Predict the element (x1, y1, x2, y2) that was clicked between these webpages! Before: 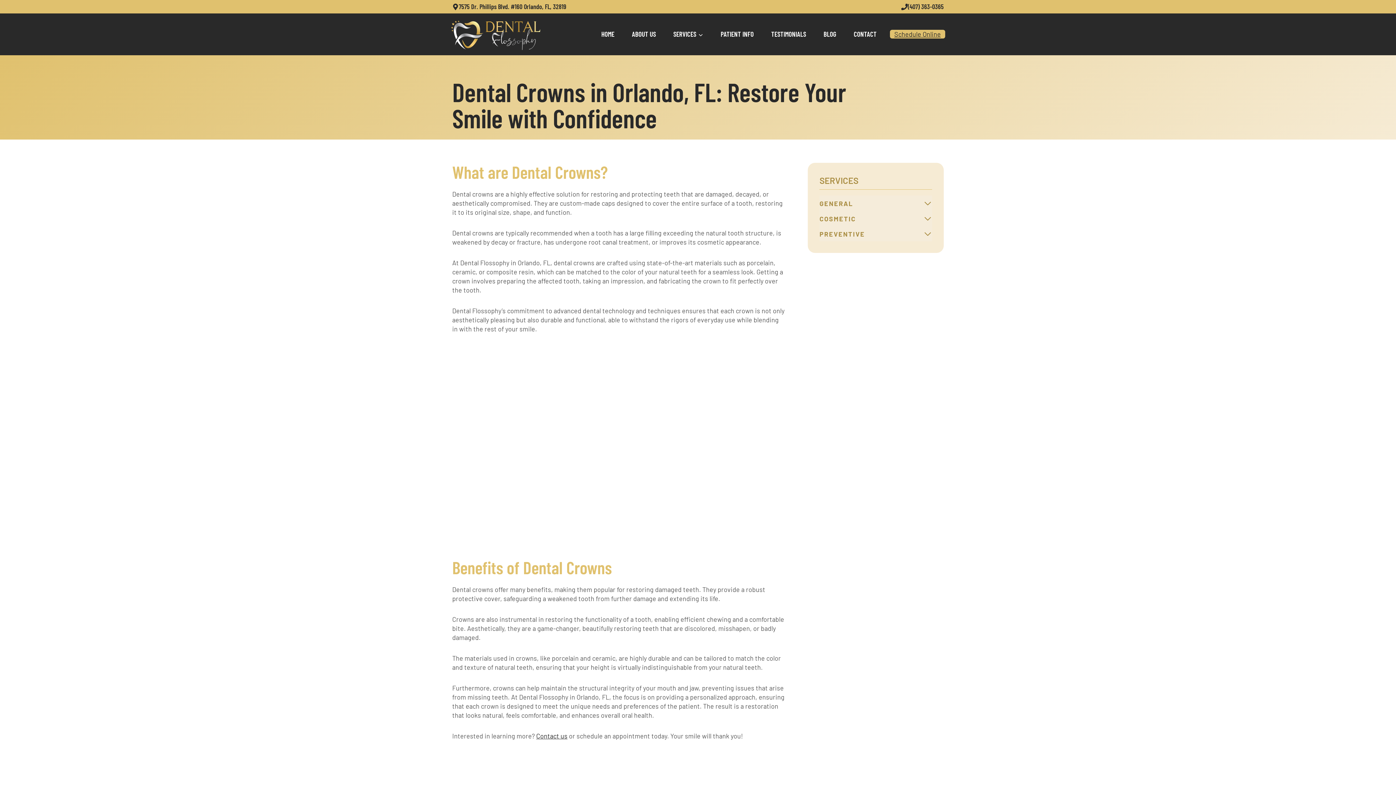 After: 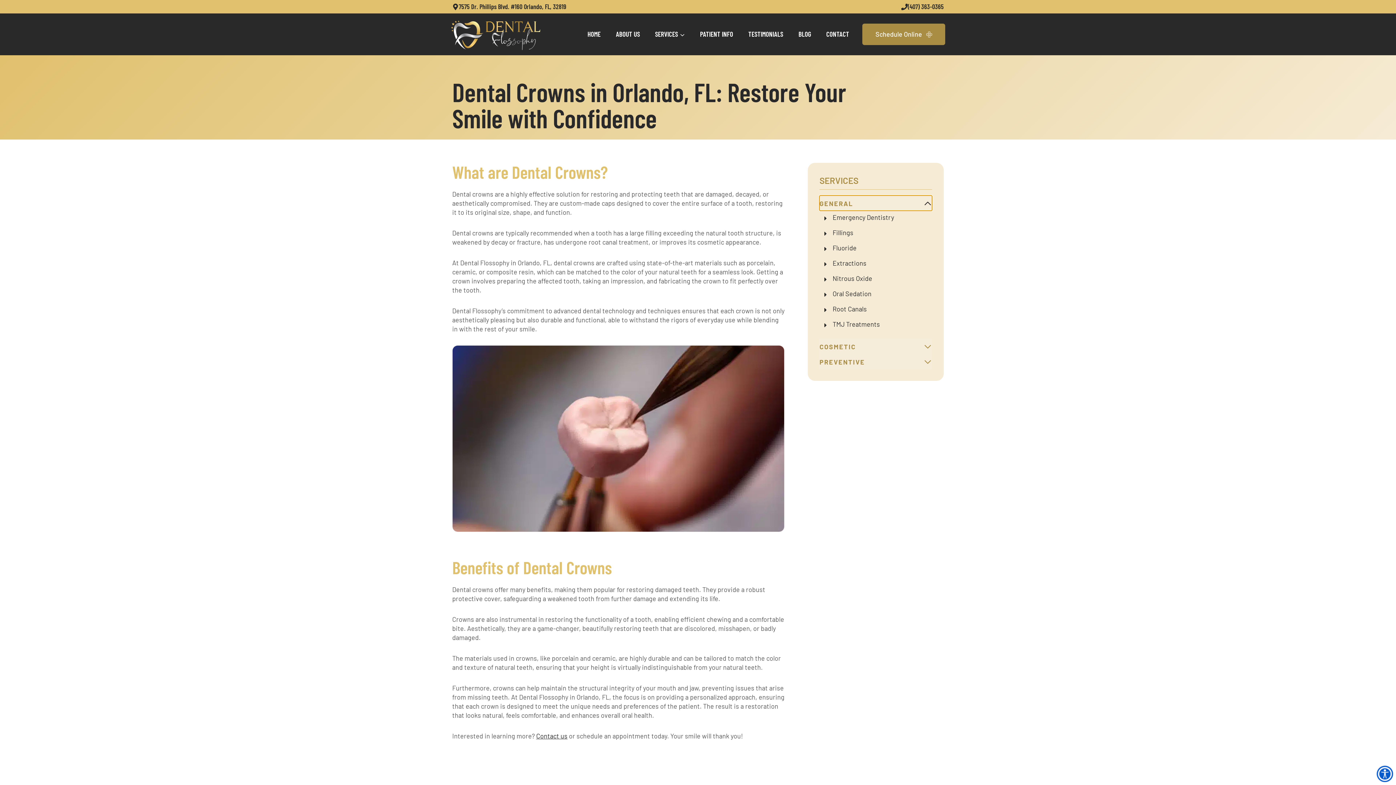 Action: bbox: (819, 195, 932, 210) label: GENERAL